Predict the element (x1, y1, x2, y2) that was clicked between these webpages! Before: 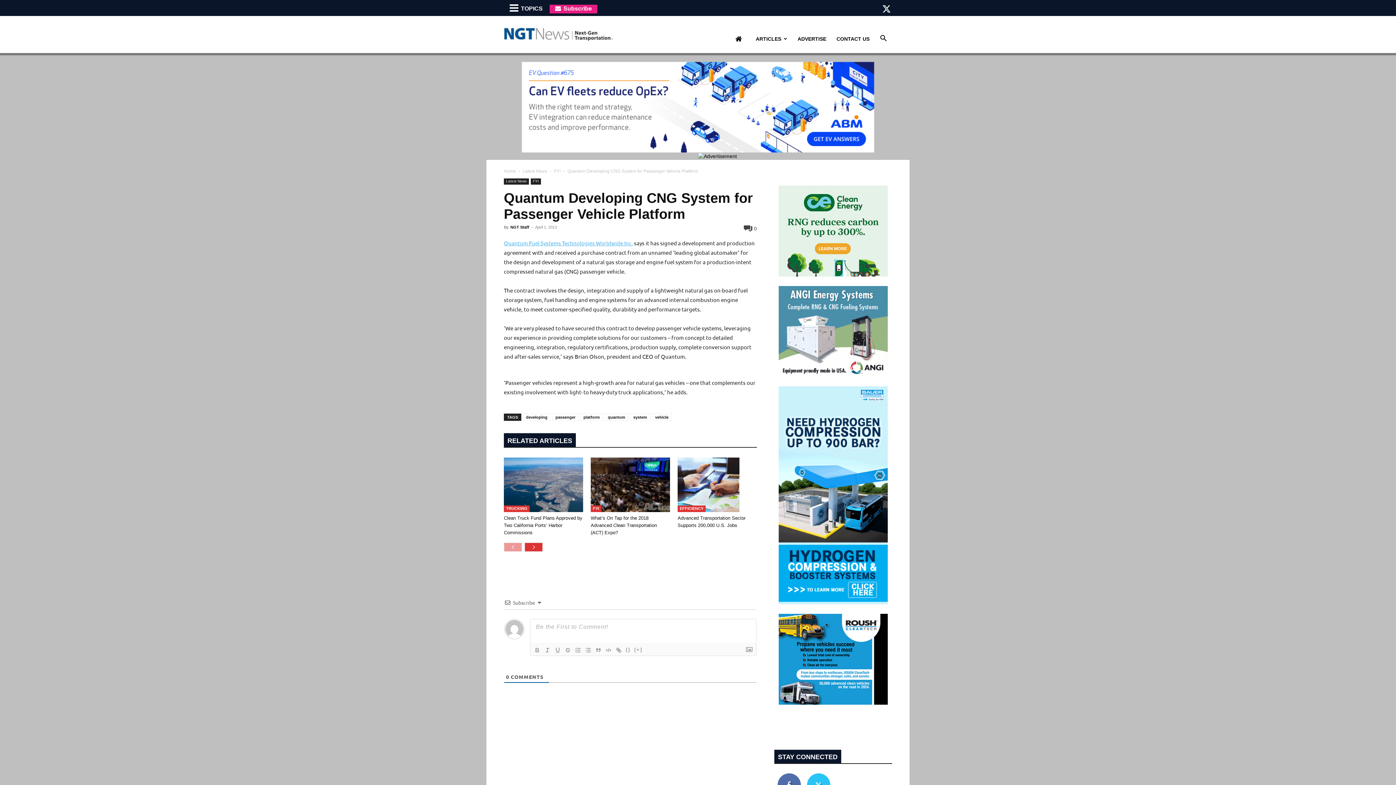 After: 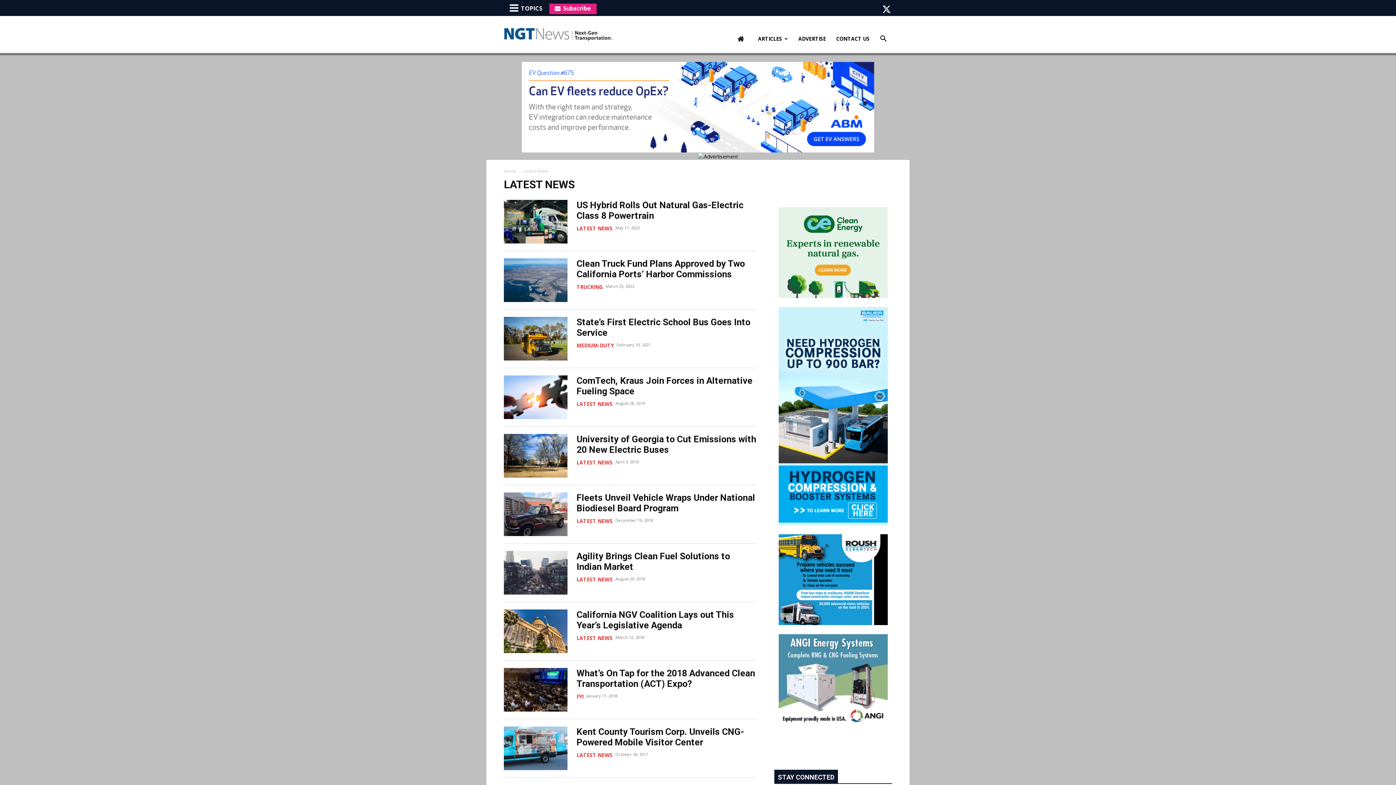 Action: label: Latest News bbox: (522, 168, 547, 173)